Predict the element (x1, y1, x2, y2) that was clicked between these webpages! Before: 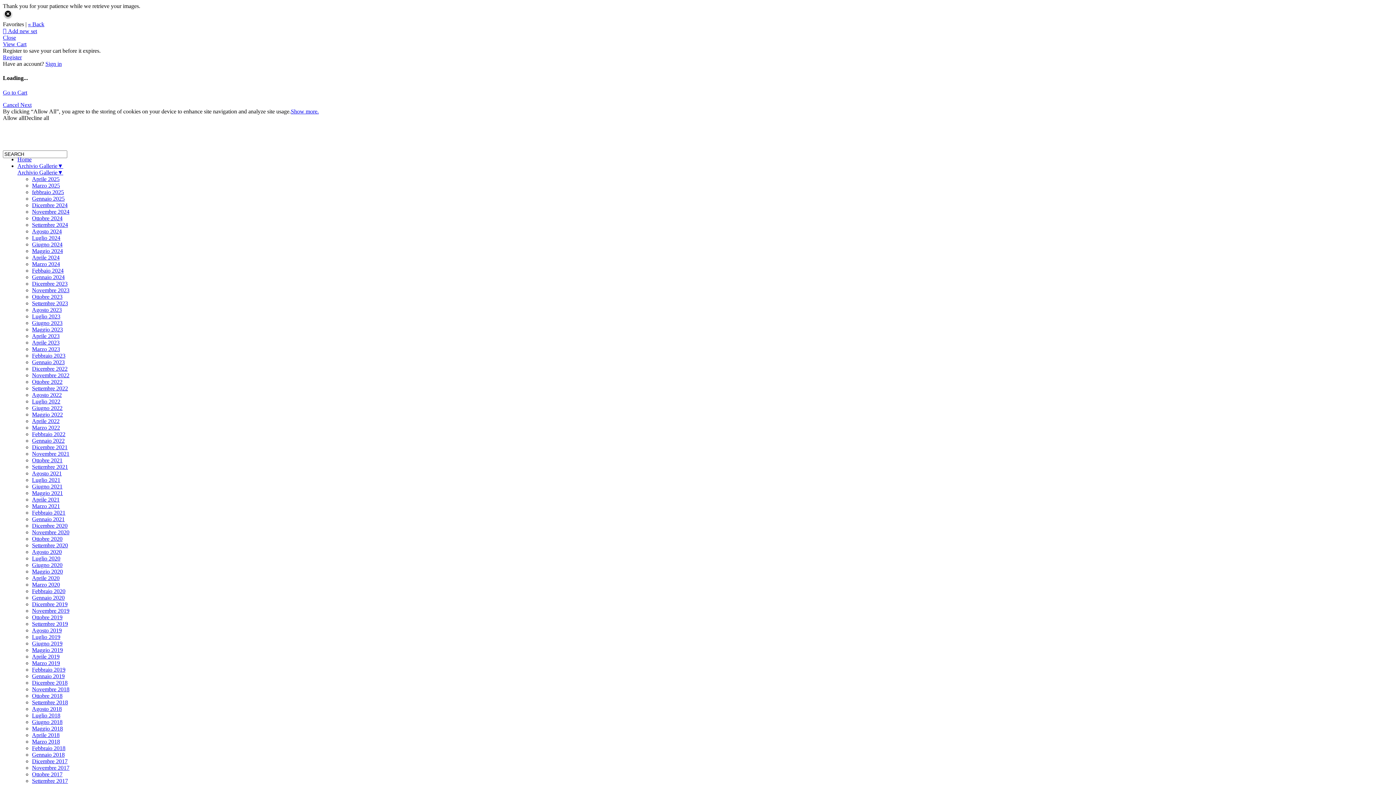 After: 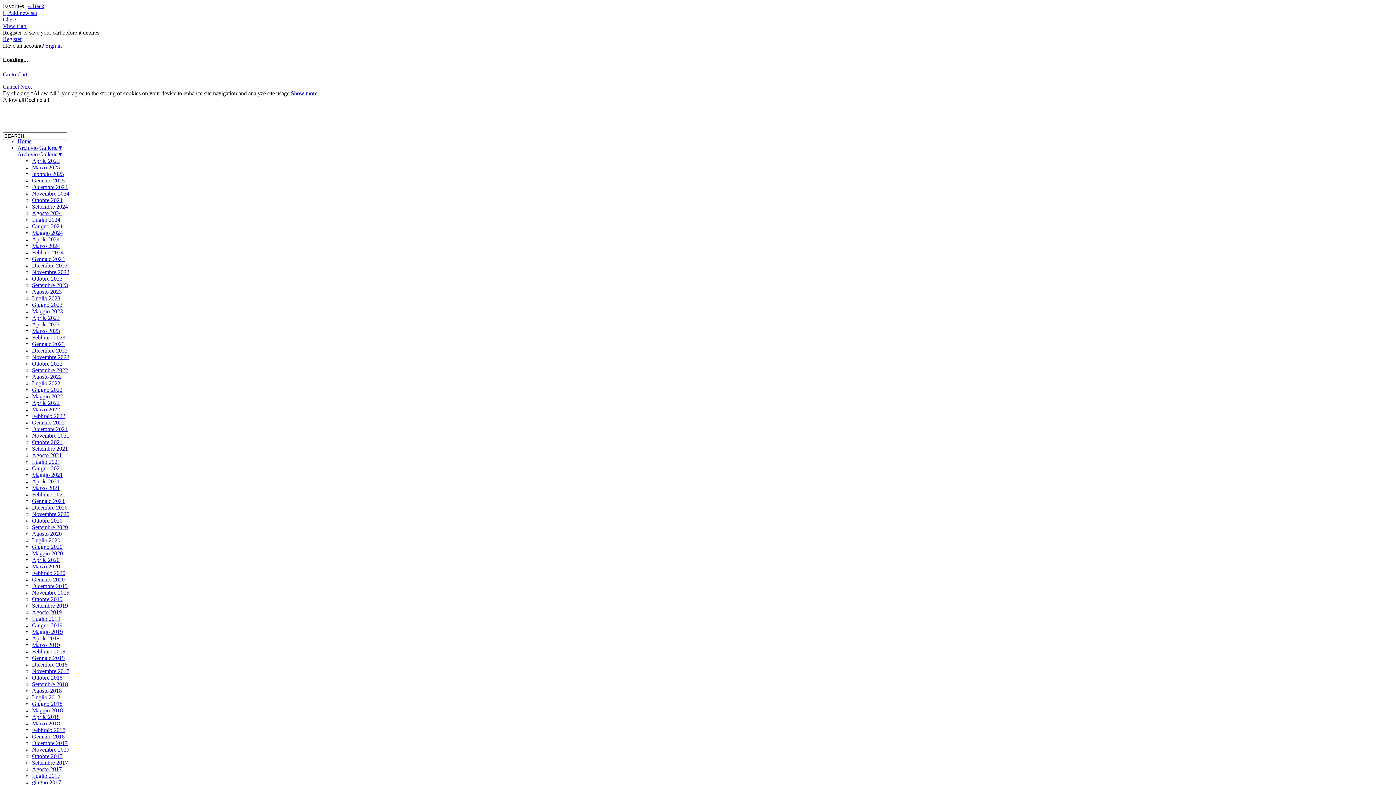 Action: label: Gennaio 2025 bbox: (32, 195, 64, 201)